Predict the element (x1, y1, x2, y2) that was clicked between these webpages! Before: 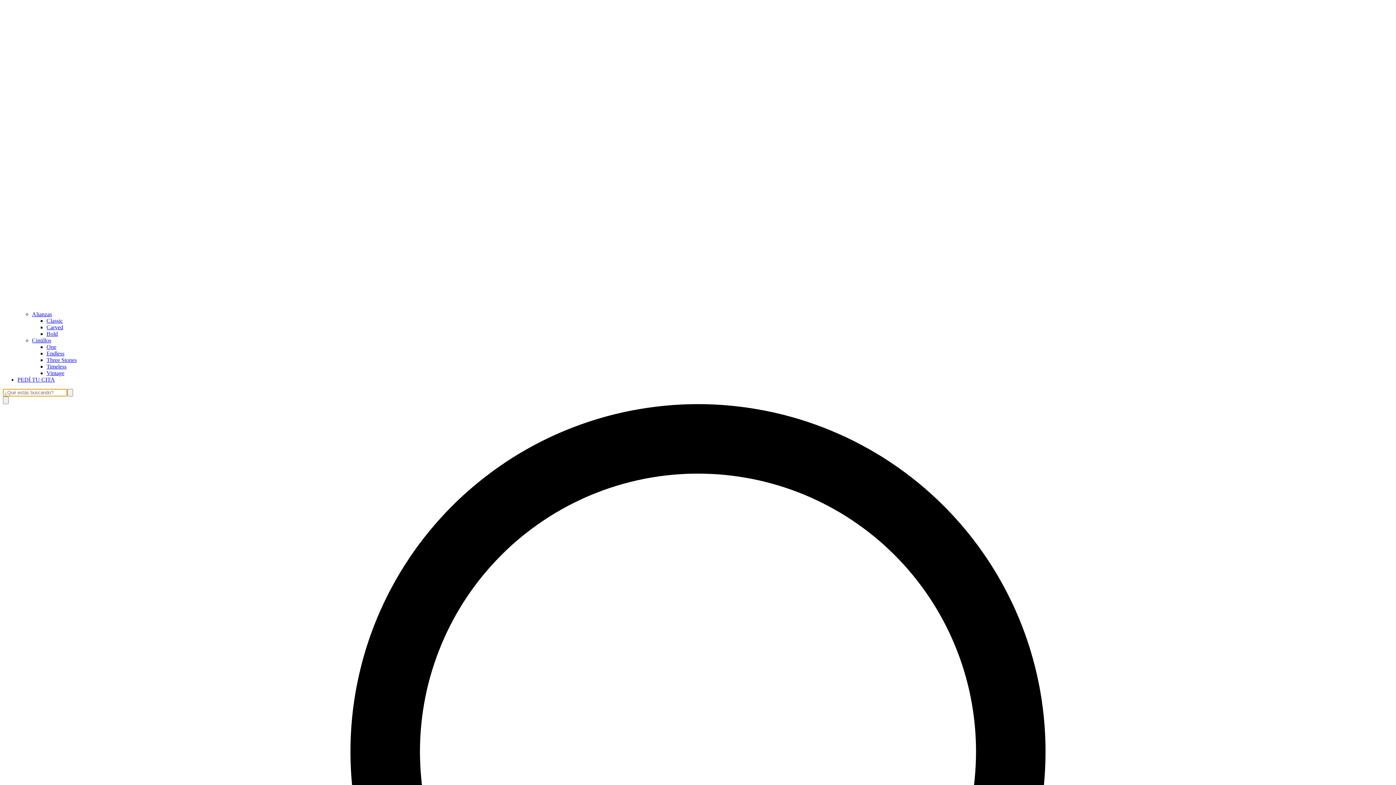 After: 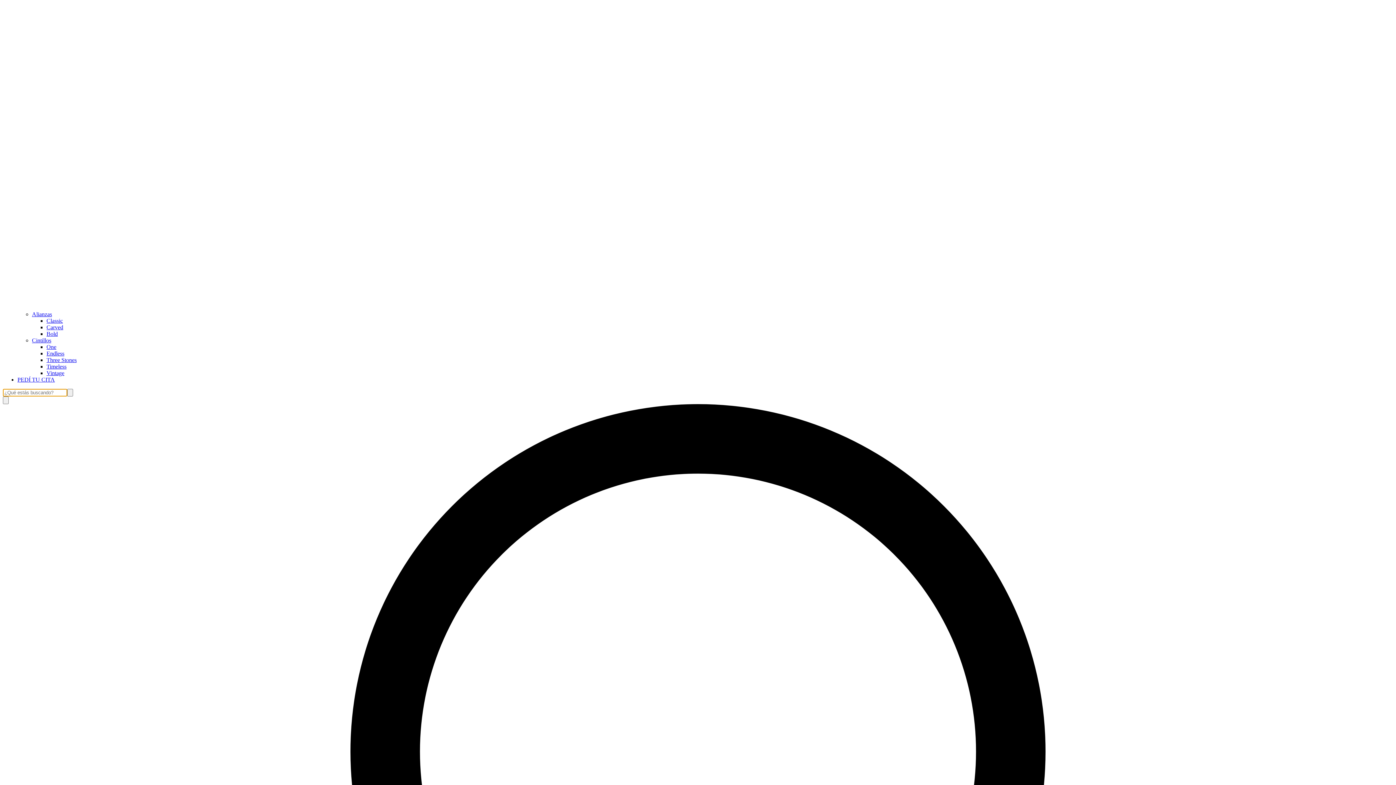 Action: label: Endless bbox: (46, 350, 64, 356)